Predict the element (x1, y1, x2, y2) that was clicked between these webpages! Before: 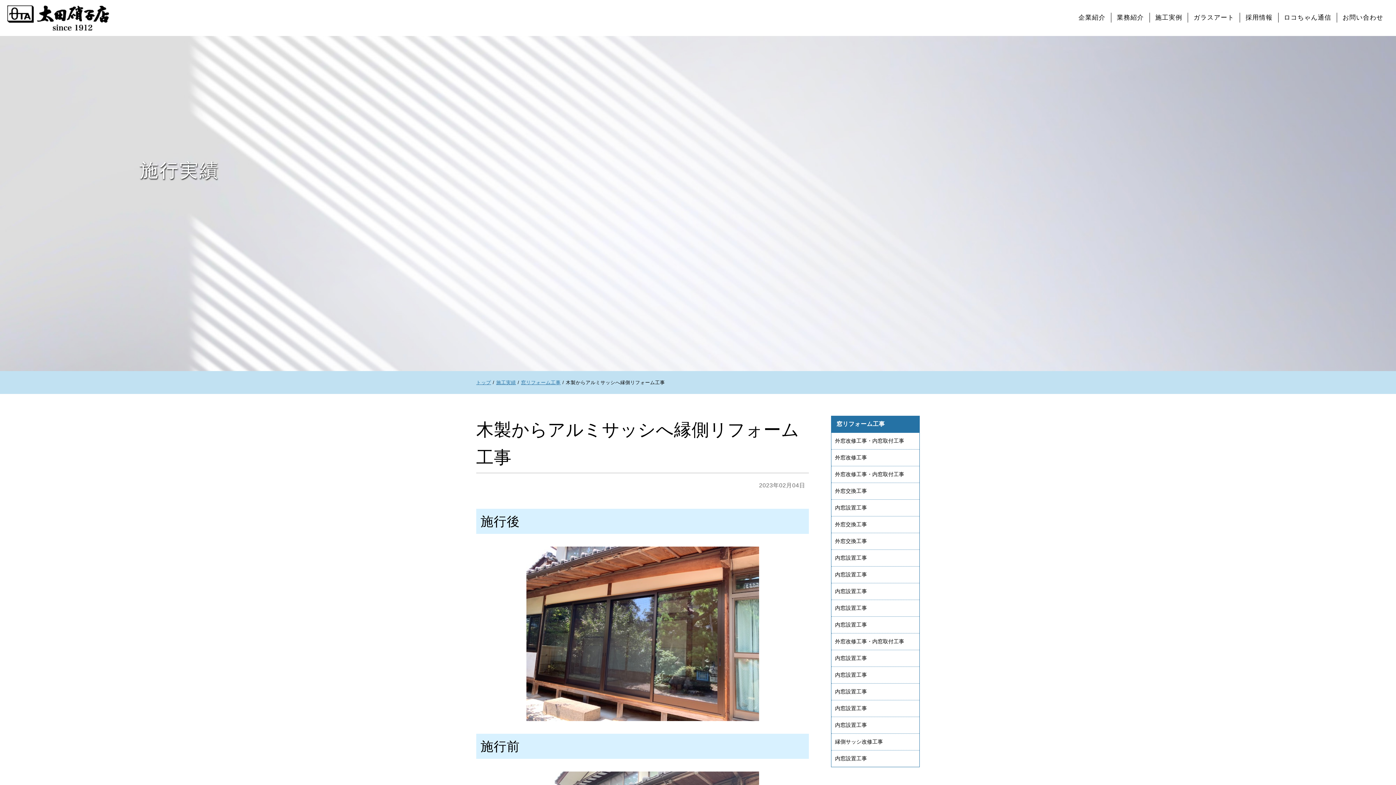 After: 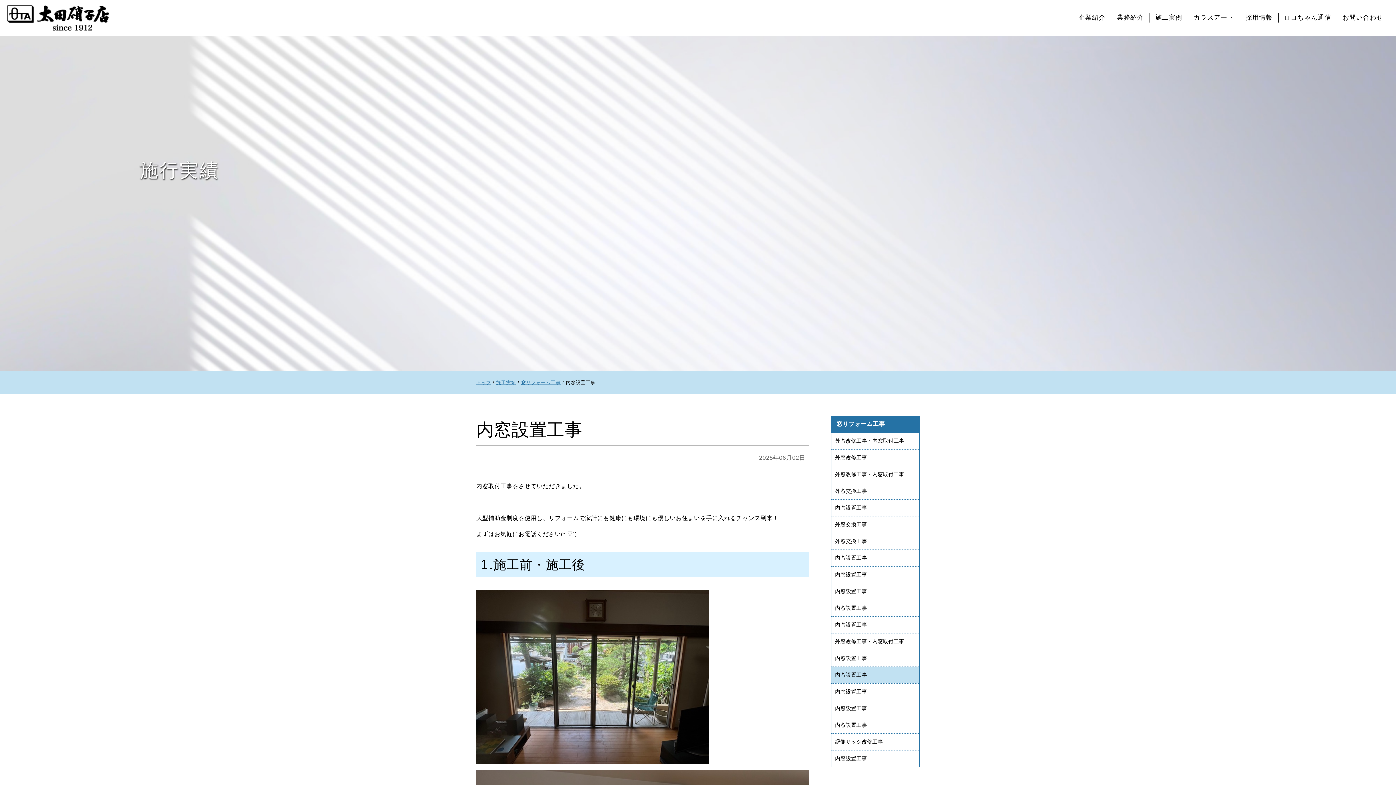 Action: bbox: (831, 667, 919, 683) label: 内窓設置工事